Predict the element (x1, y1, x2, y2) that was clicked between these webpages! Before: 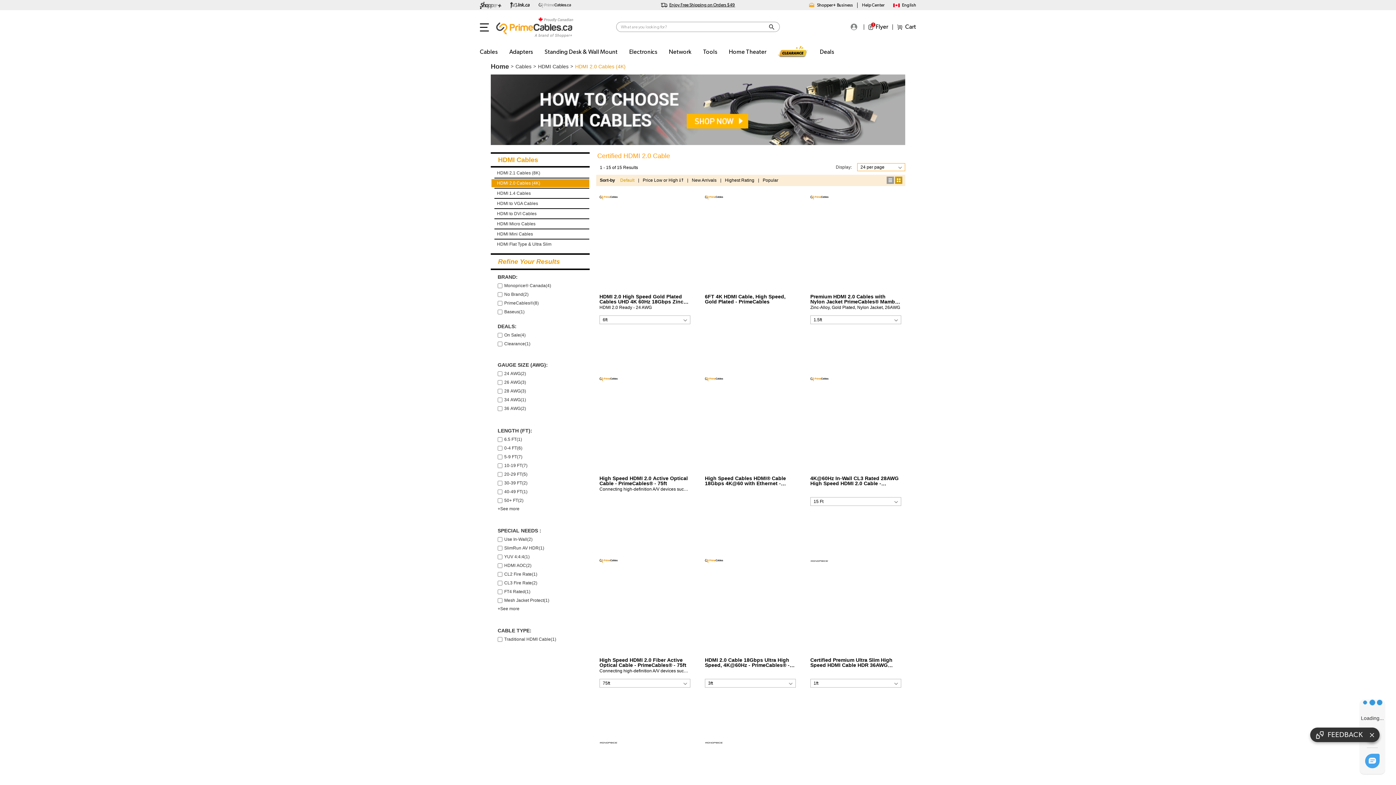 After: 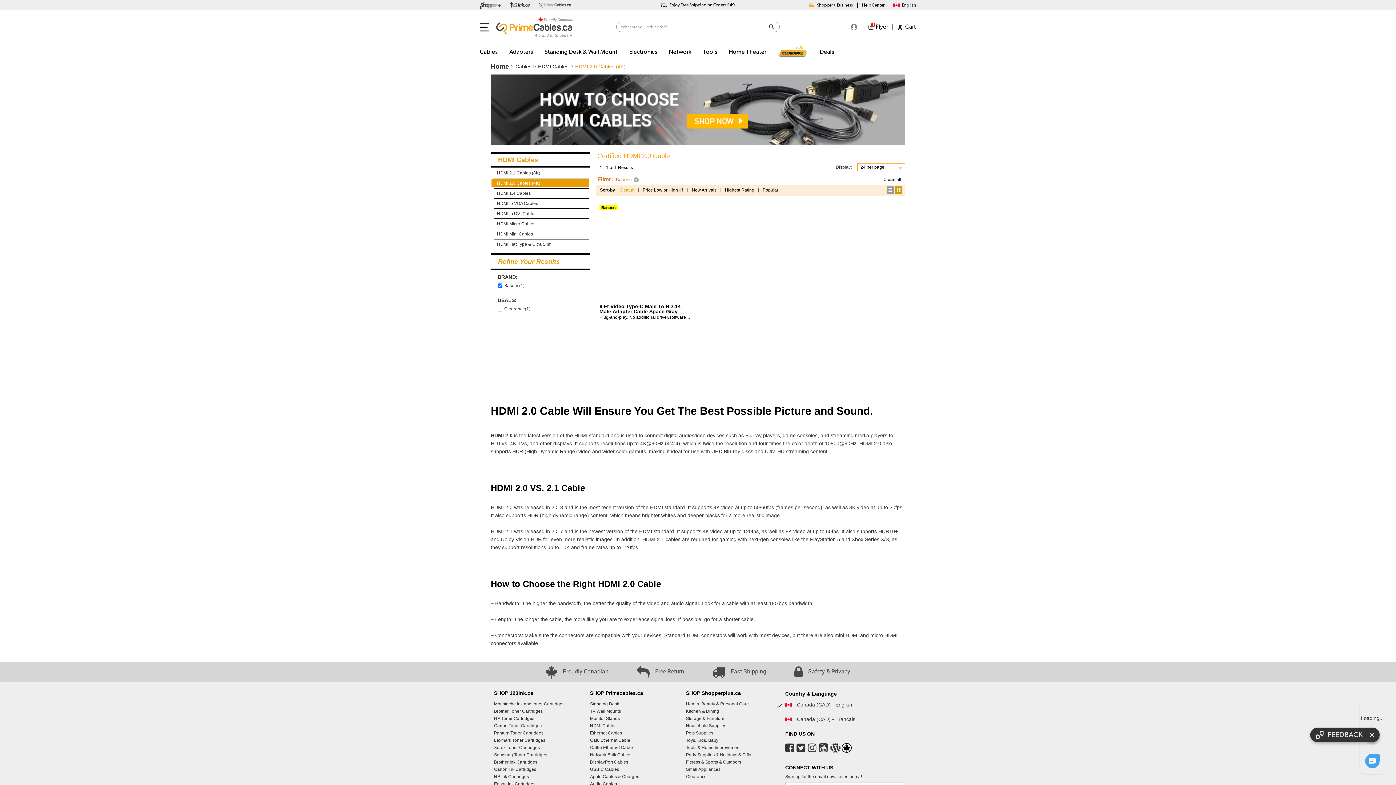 Action: label: Baseus(1) bbox: (504, 307, 524, 316)